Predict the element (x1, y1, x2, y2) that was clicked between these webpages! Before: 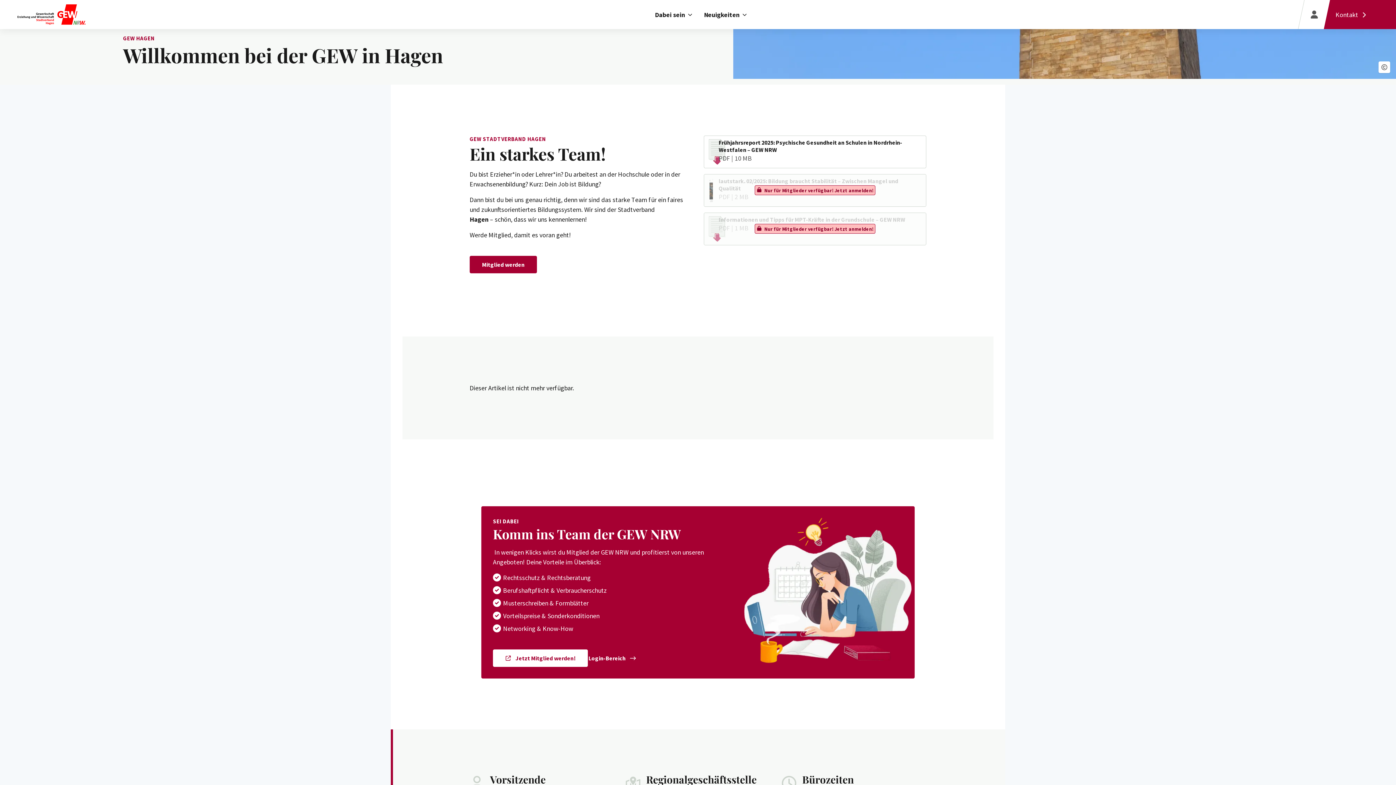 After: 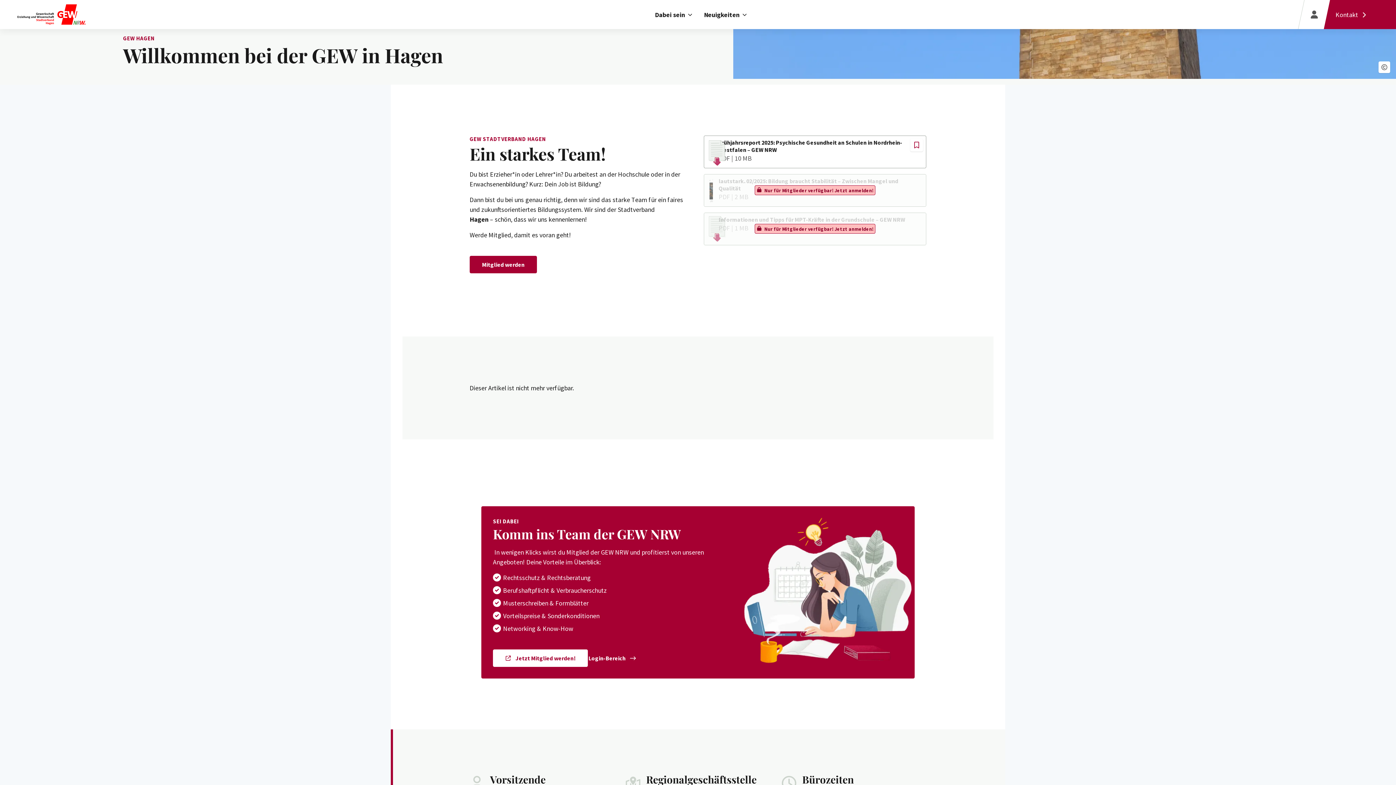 Action: bbox: (704, 135, 926, 168) label: Frühjahrsreport 2025: Psychische Gesundheit an Schulen in Nordrhein­-Westfalen – GEW NRW
PDF | 10 MB